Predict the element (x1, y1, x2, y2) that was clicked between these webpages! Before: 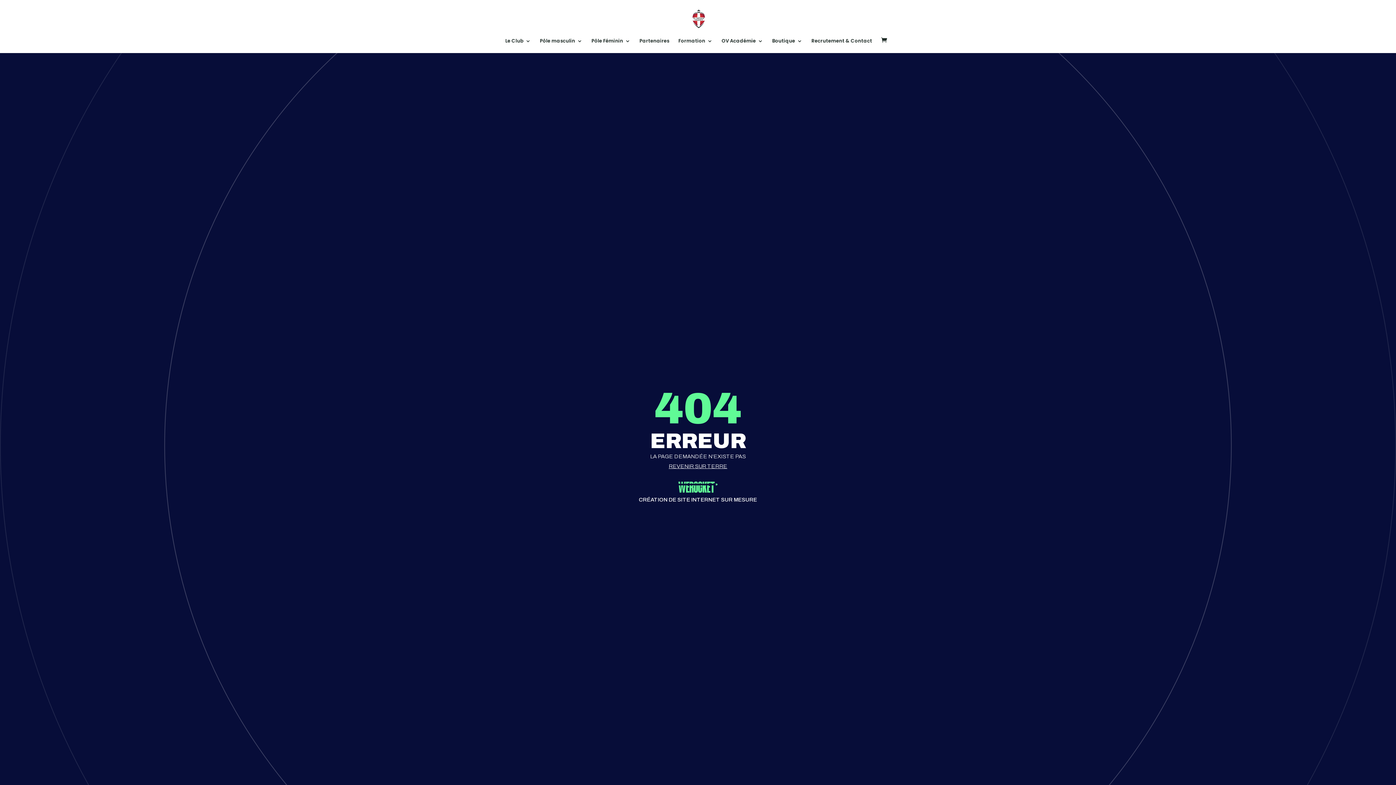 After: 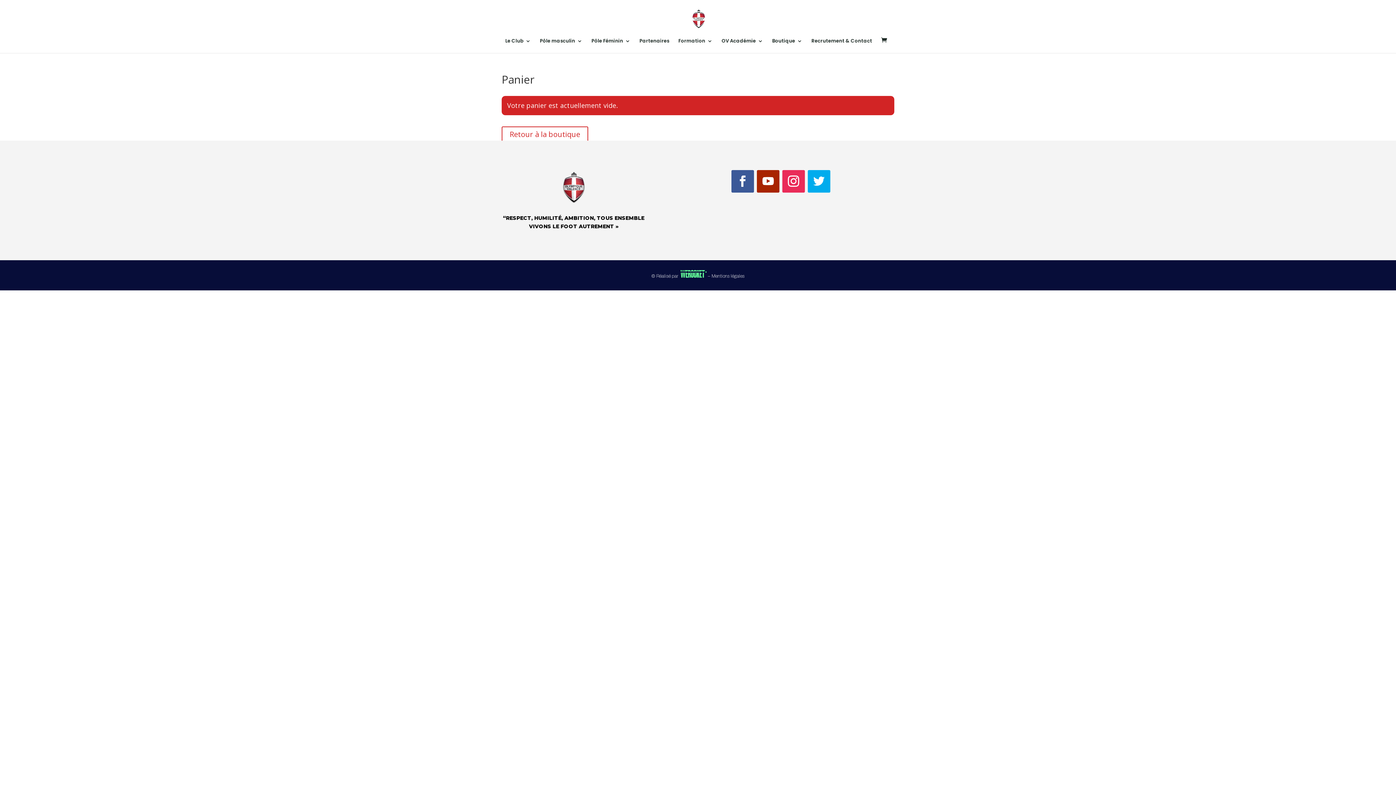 Action: bbox: (881, 36, 890, 44)